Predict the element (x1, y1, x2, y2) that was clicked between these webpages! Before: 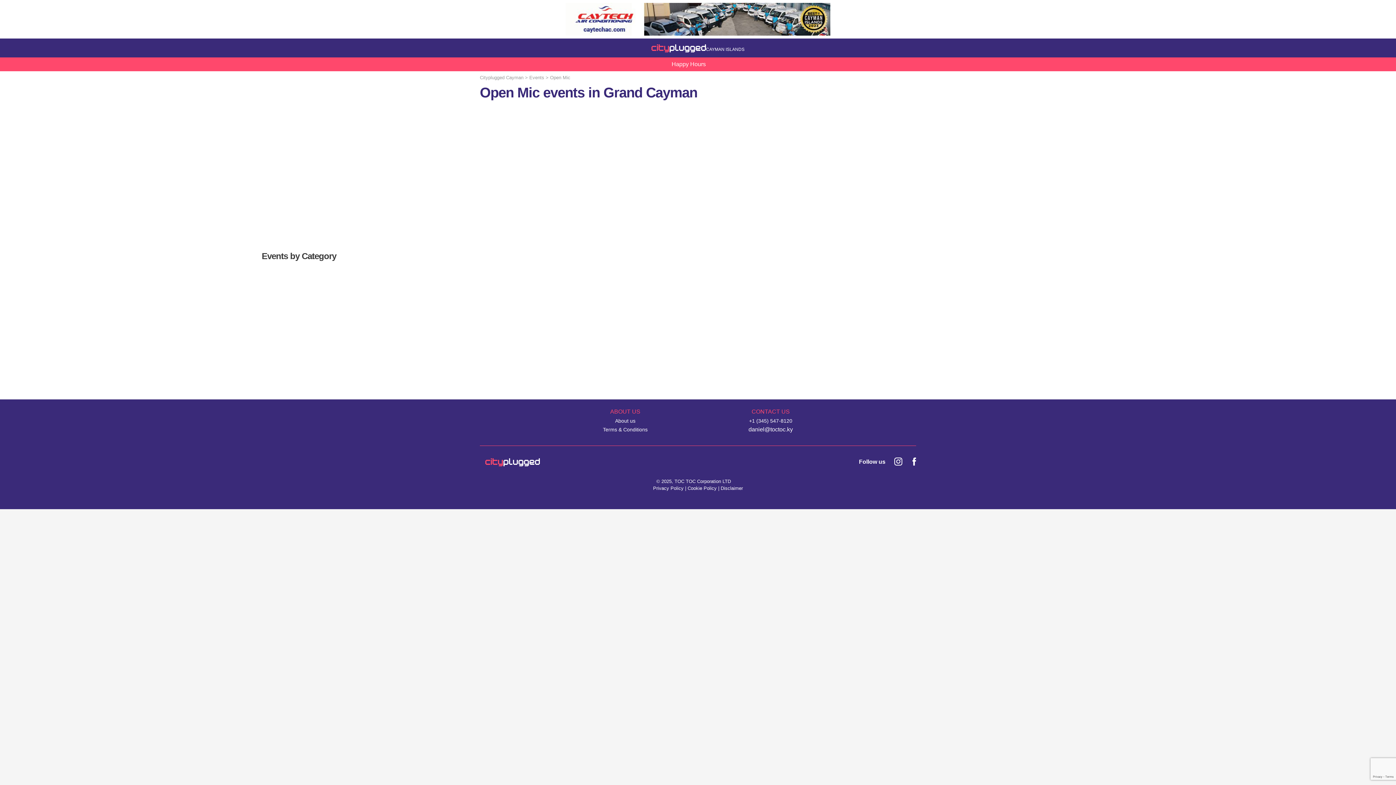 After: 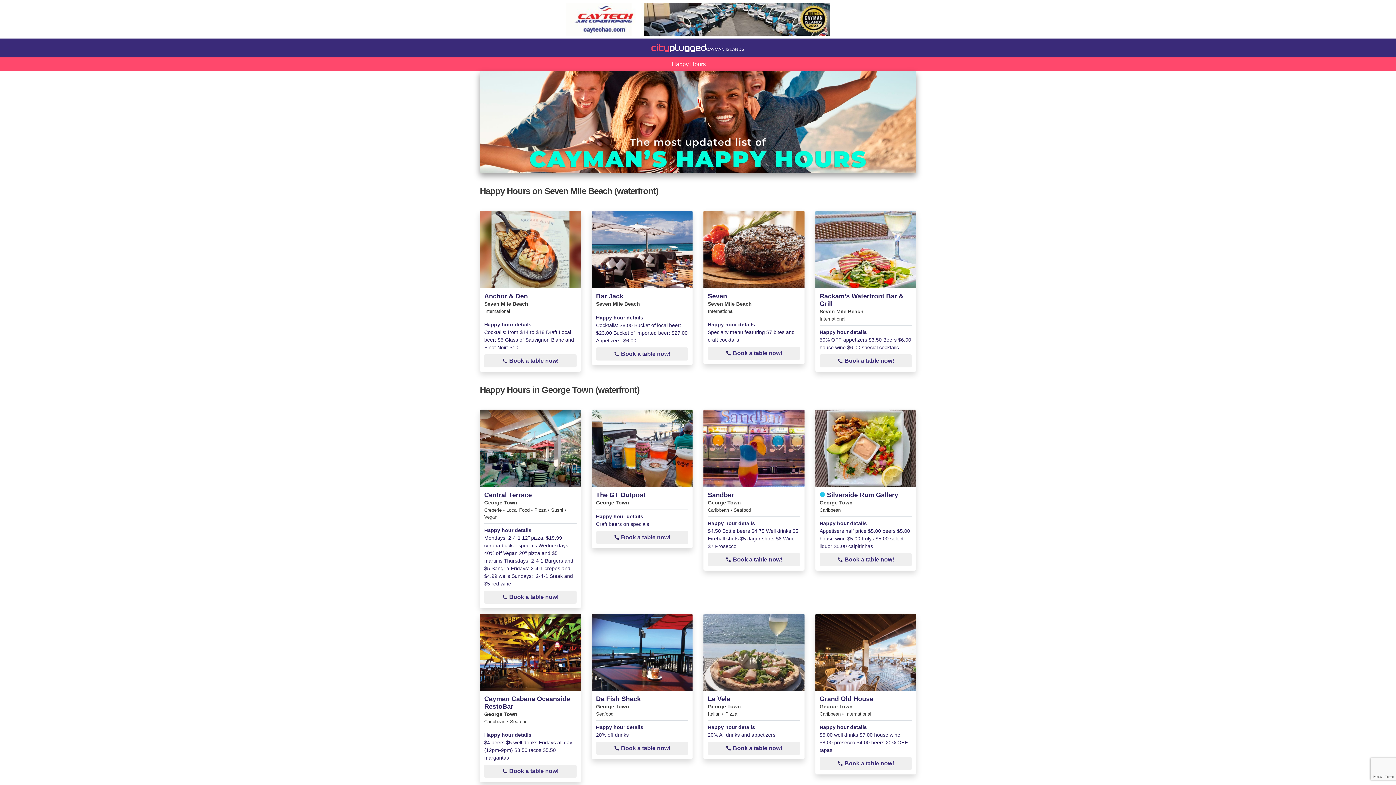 Action: bbox: (671, 60, 706, 68) label: Happy Hours